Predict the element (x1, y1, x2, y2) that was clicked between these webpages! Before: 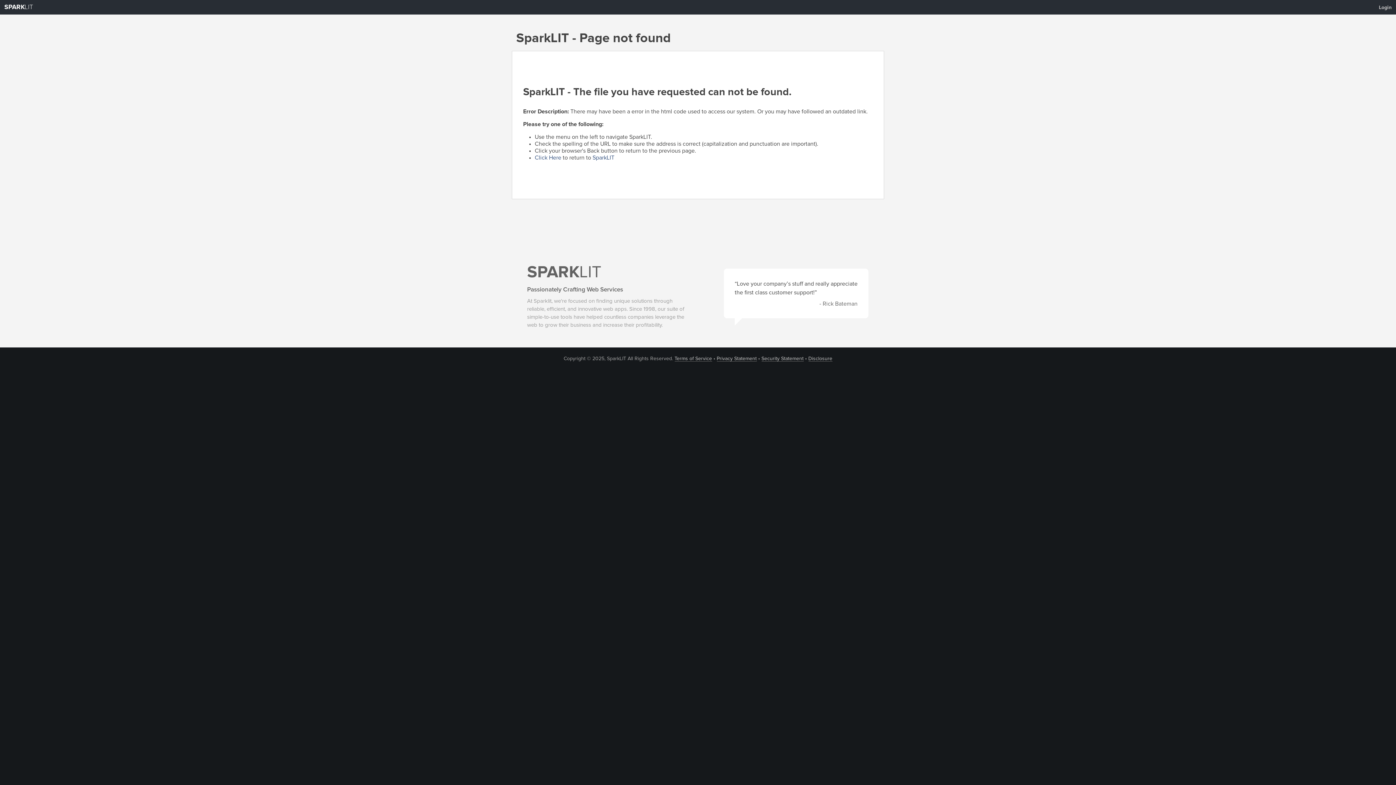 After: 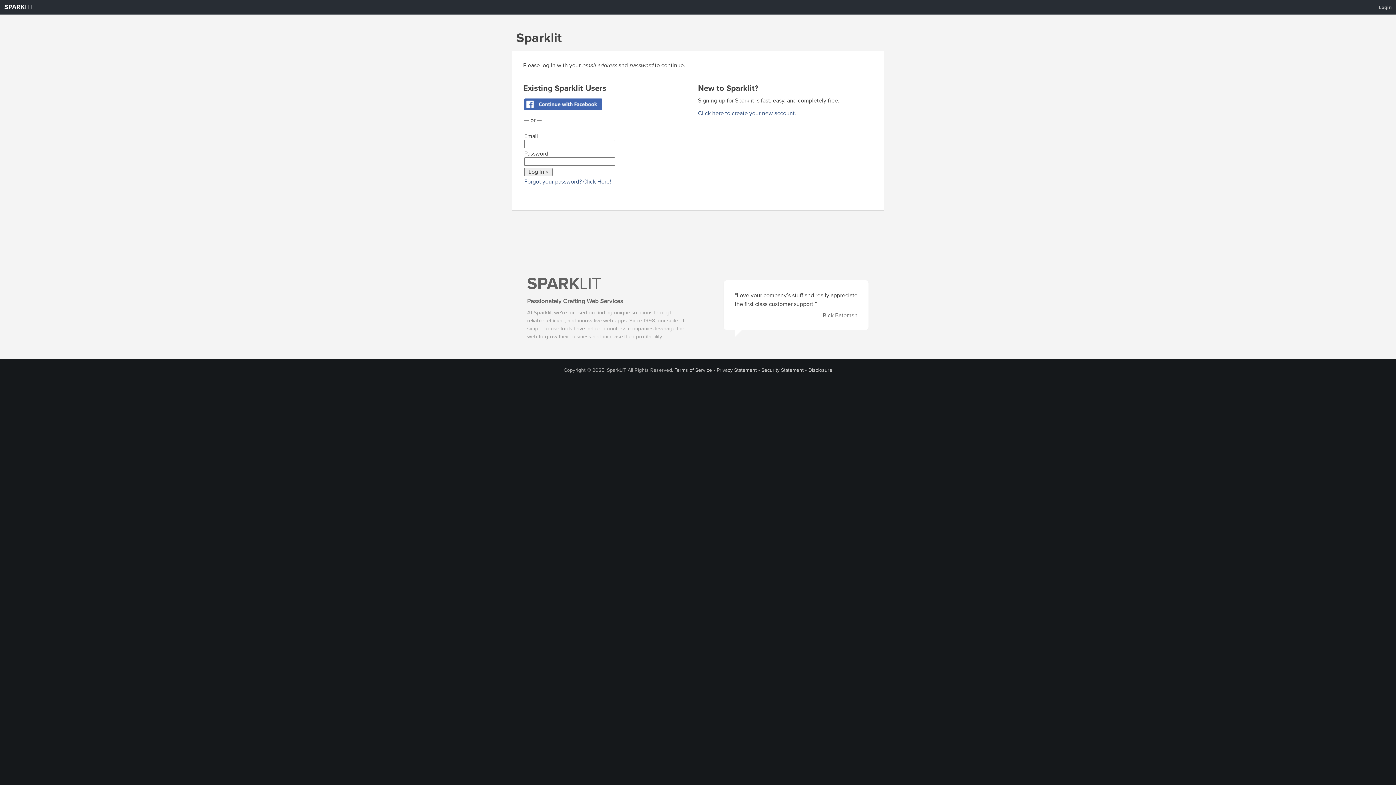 Action: label: Login bbox: (1374, 1, 1396, 13)